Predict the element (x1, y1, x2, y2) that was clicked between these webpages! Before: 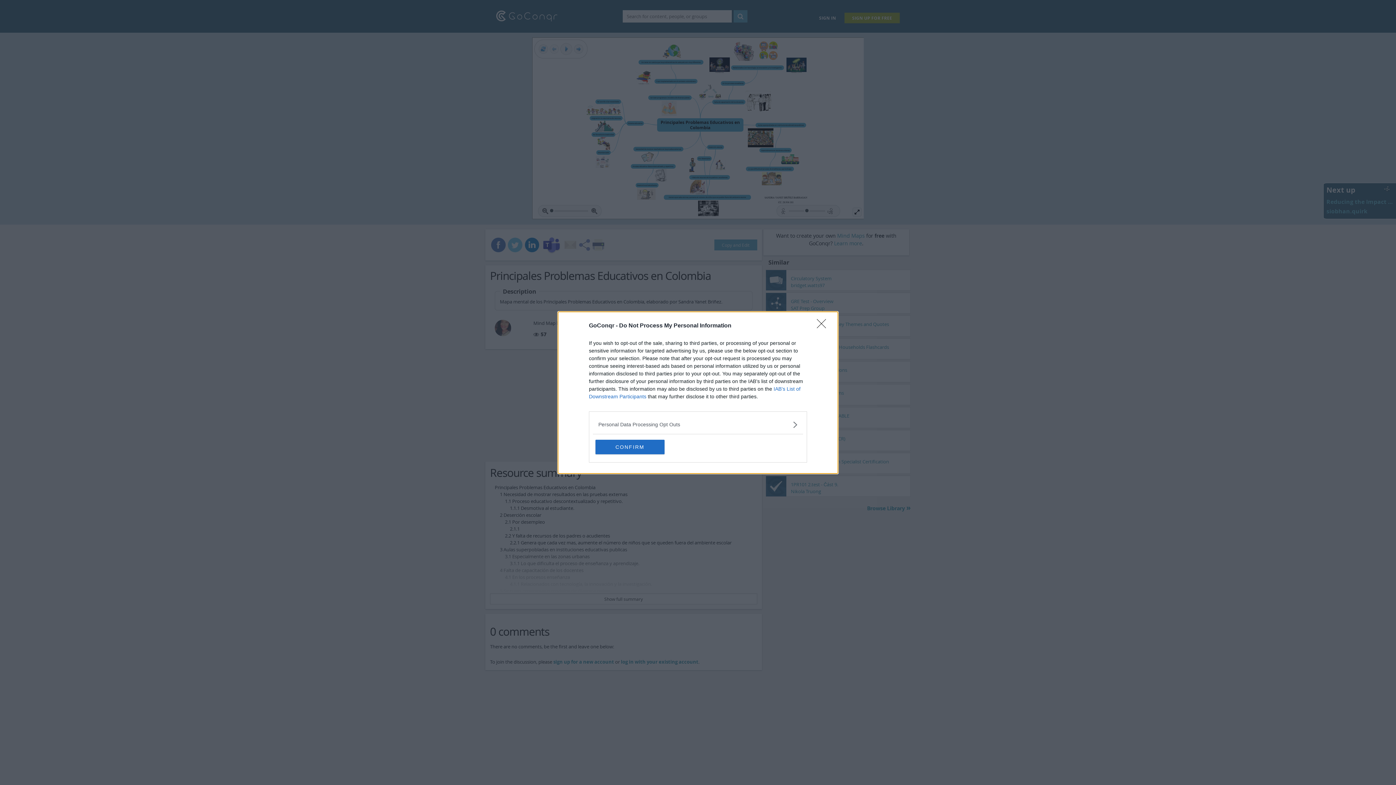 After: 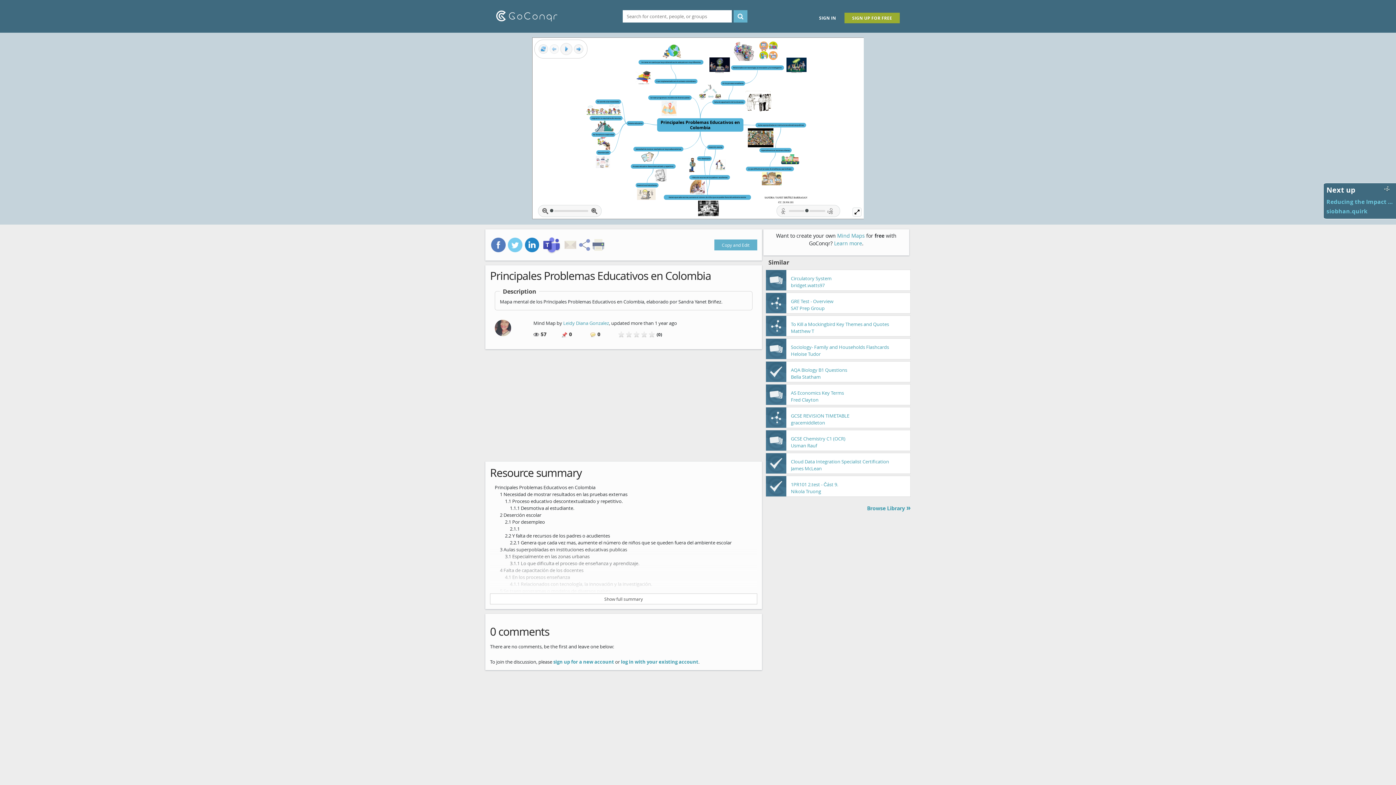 Action: bbox: (595, 439, 664, 454) label: CONFIRM